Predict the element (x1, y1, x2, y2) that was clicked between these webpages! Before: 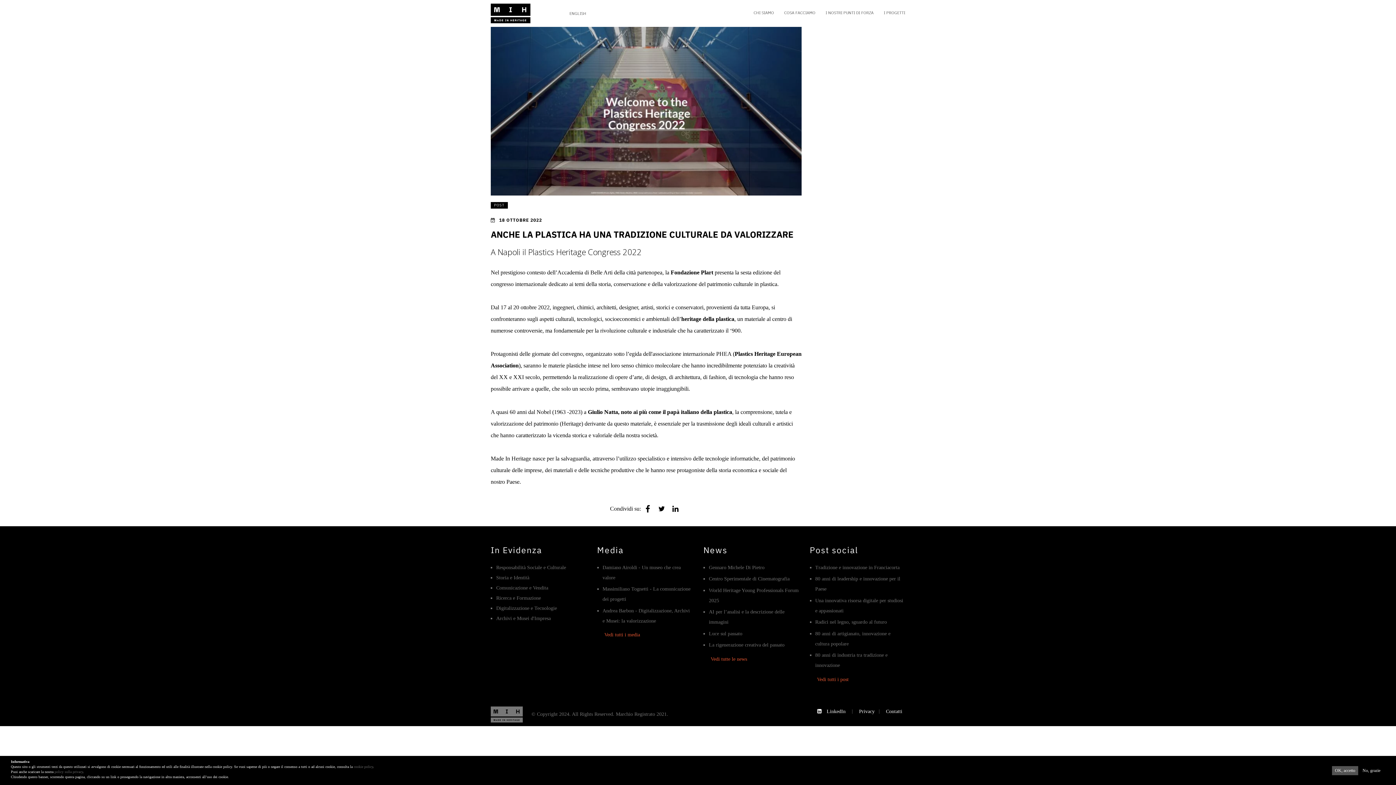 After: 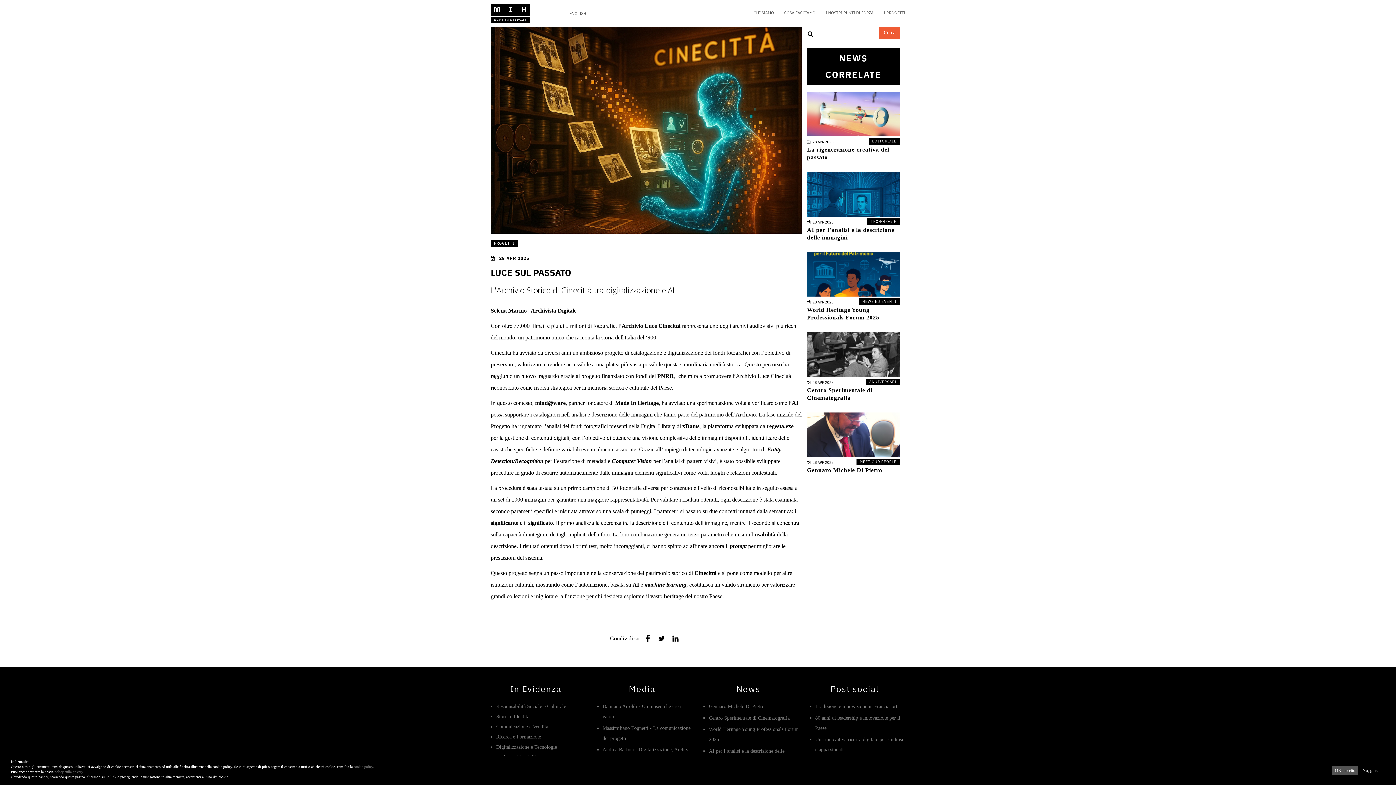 Action: label: Luce sul passato bbox: (709, 631, 742, 636)